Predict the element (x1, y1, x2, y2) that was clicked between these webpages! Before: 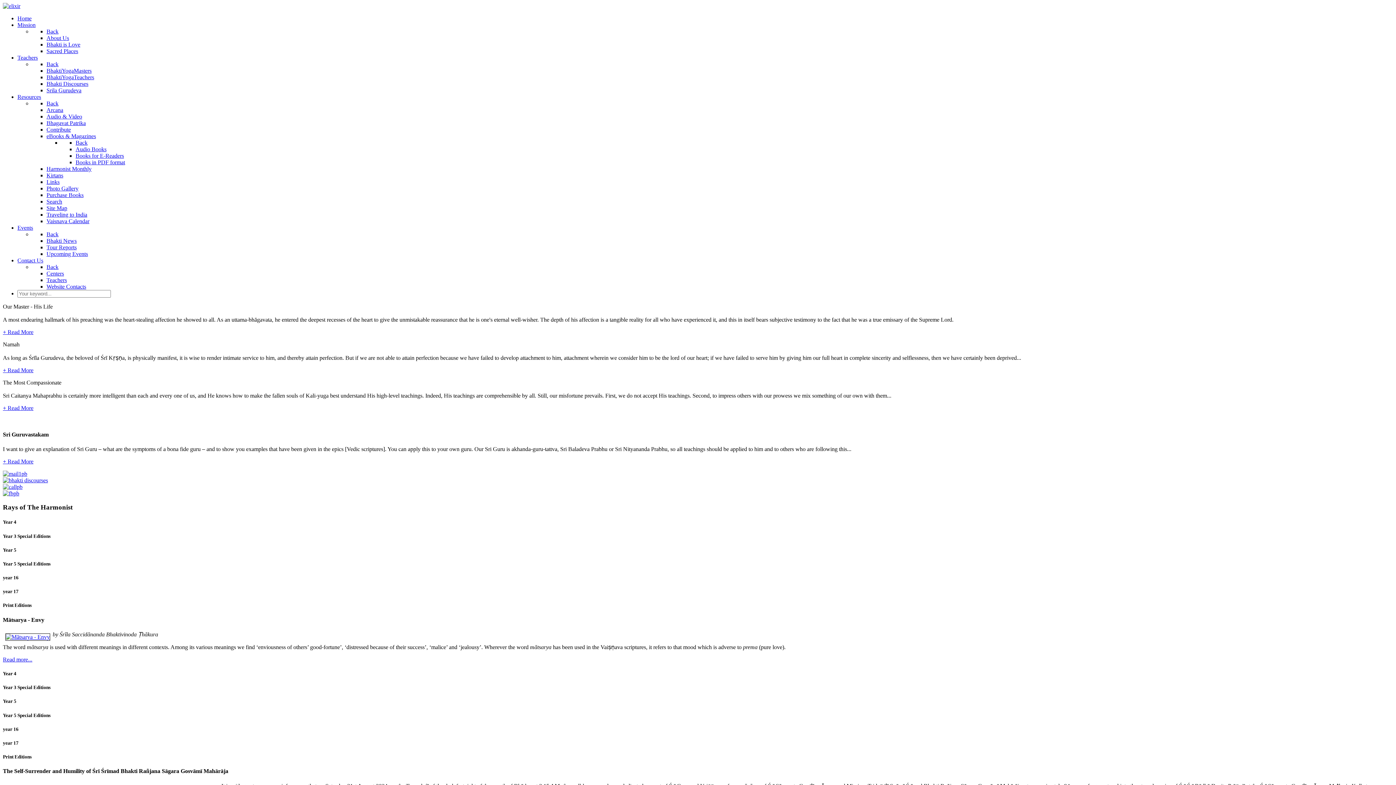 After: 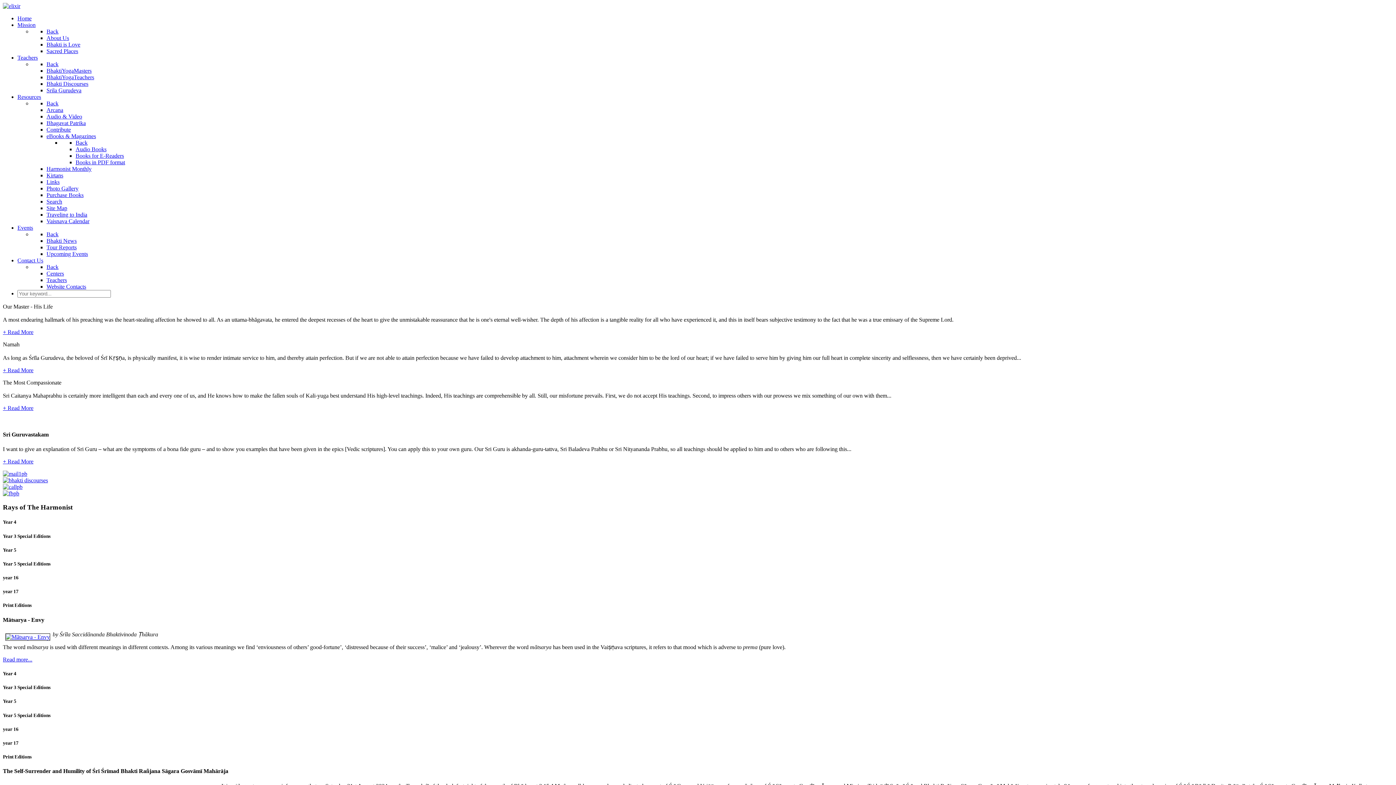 Action: bbox: (17, 15, 31, 21) label: Home